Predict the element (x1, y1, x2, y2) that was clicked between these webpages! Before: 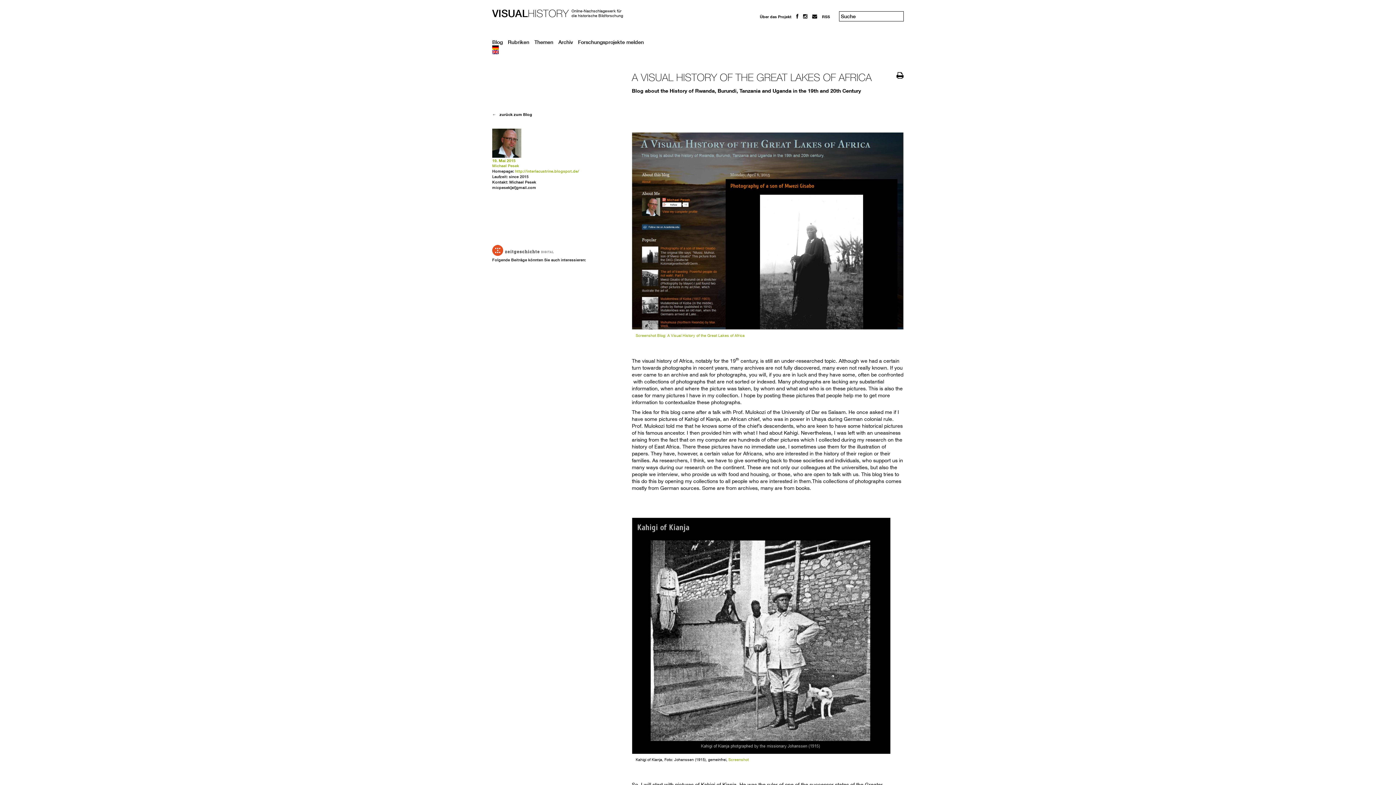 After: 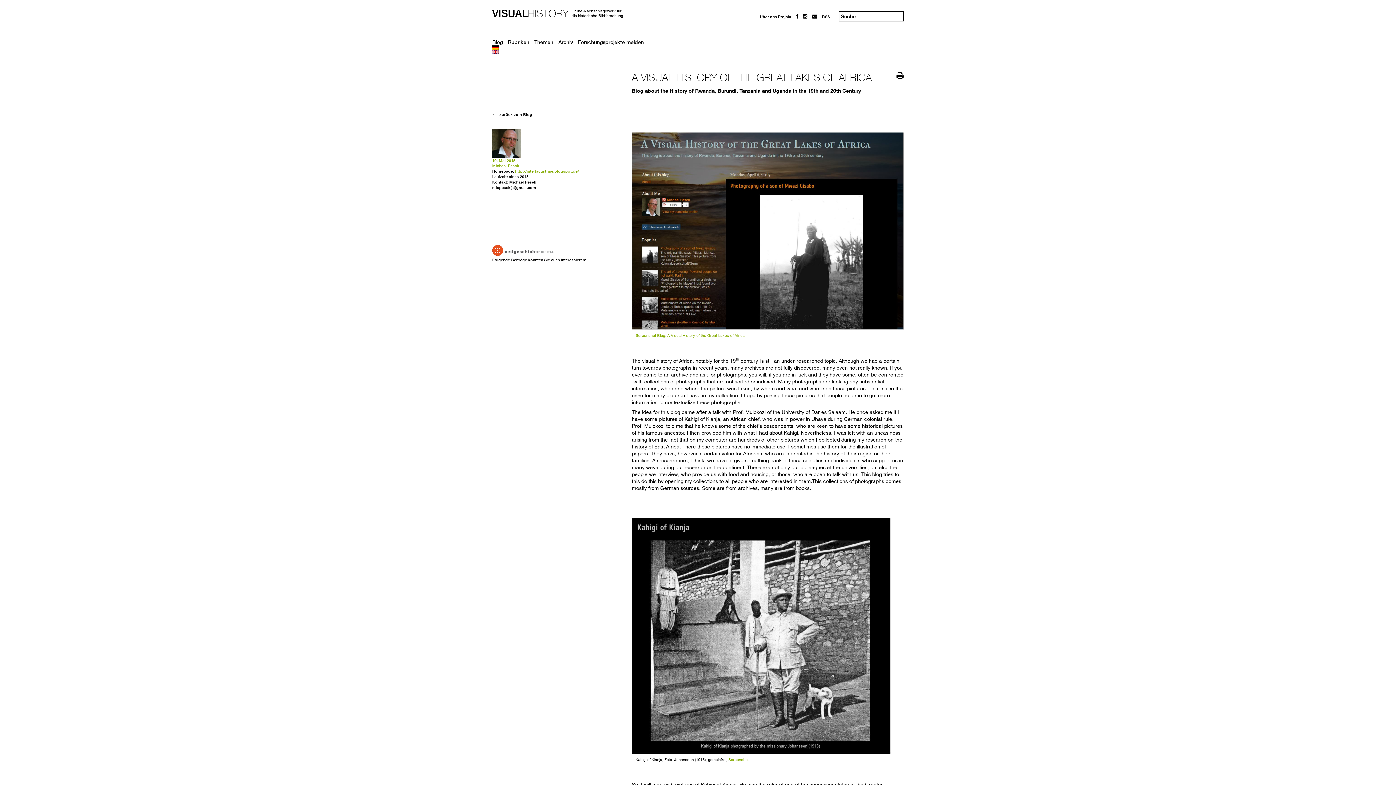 Action: bbox: (492, 158, 515, 162) label: 19. Mai 2015